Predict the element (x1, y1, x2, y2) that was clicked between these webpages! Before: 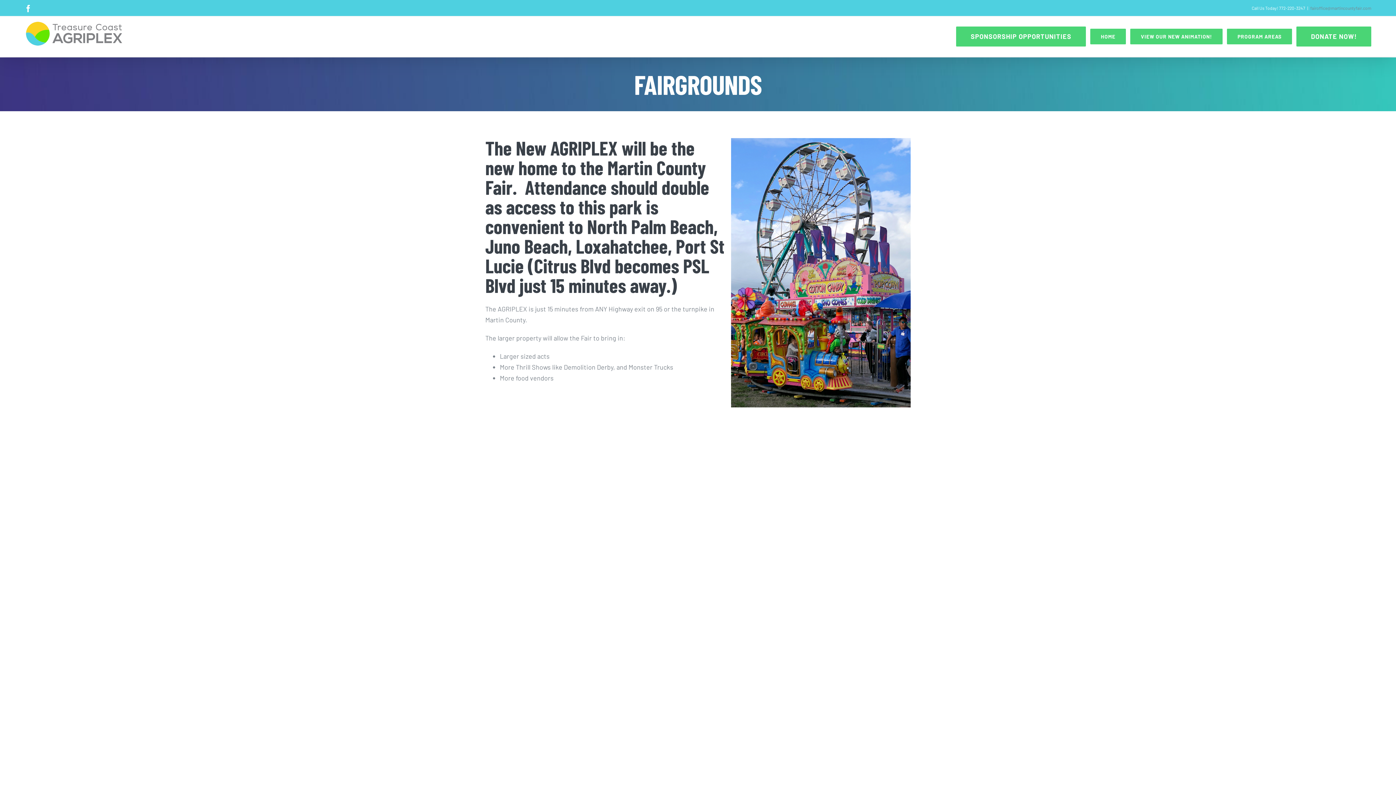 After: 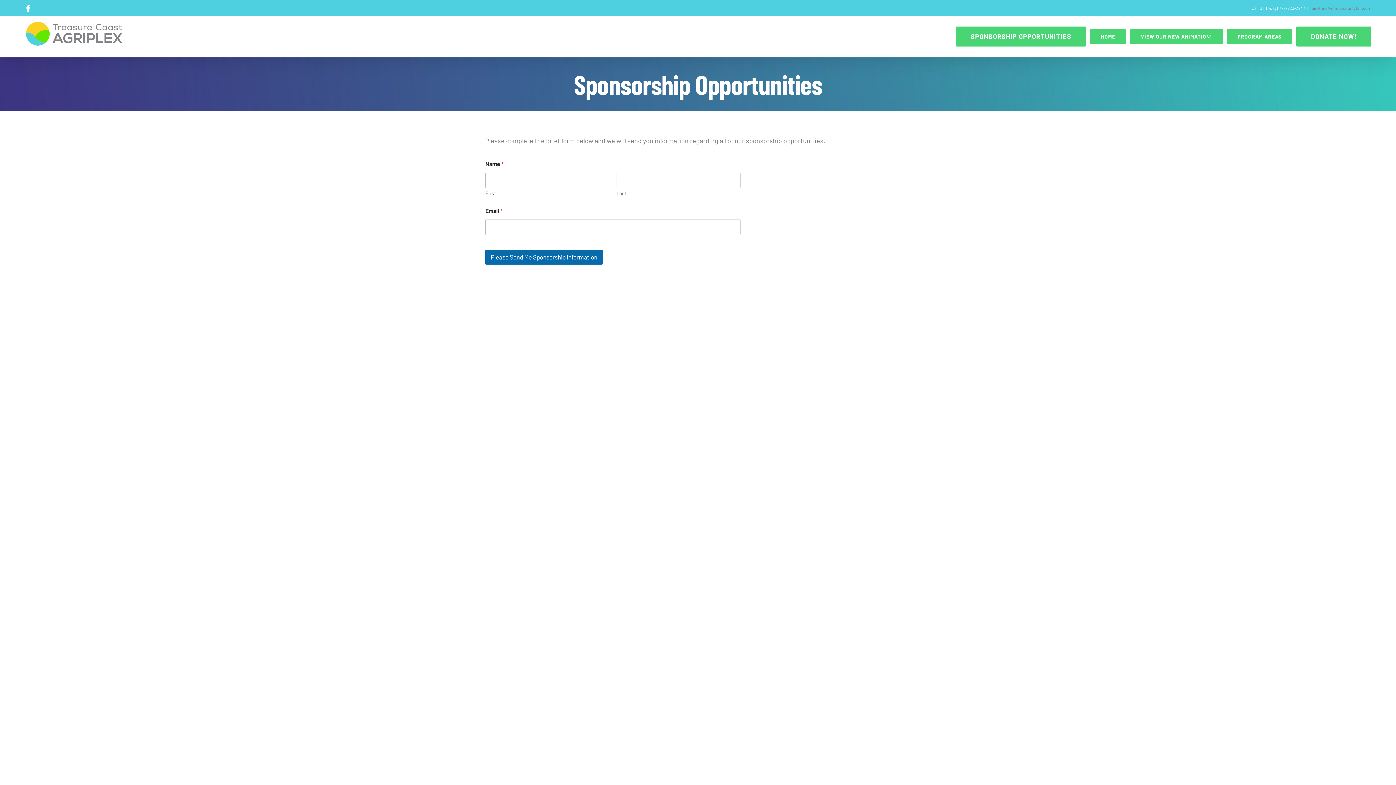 Action: bbox: (956, 16, 1086, 56) label: SPONSORSHIP OPPORTUNITIES